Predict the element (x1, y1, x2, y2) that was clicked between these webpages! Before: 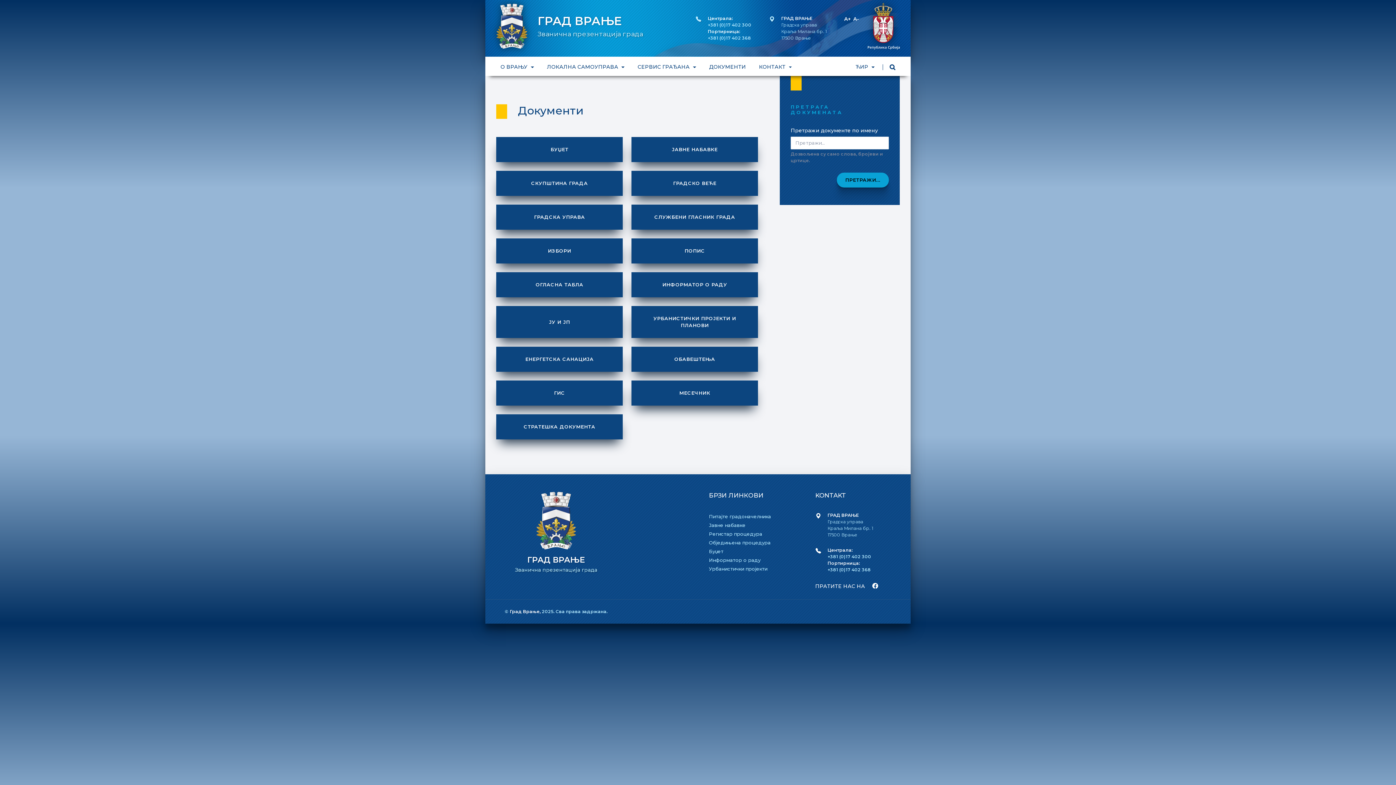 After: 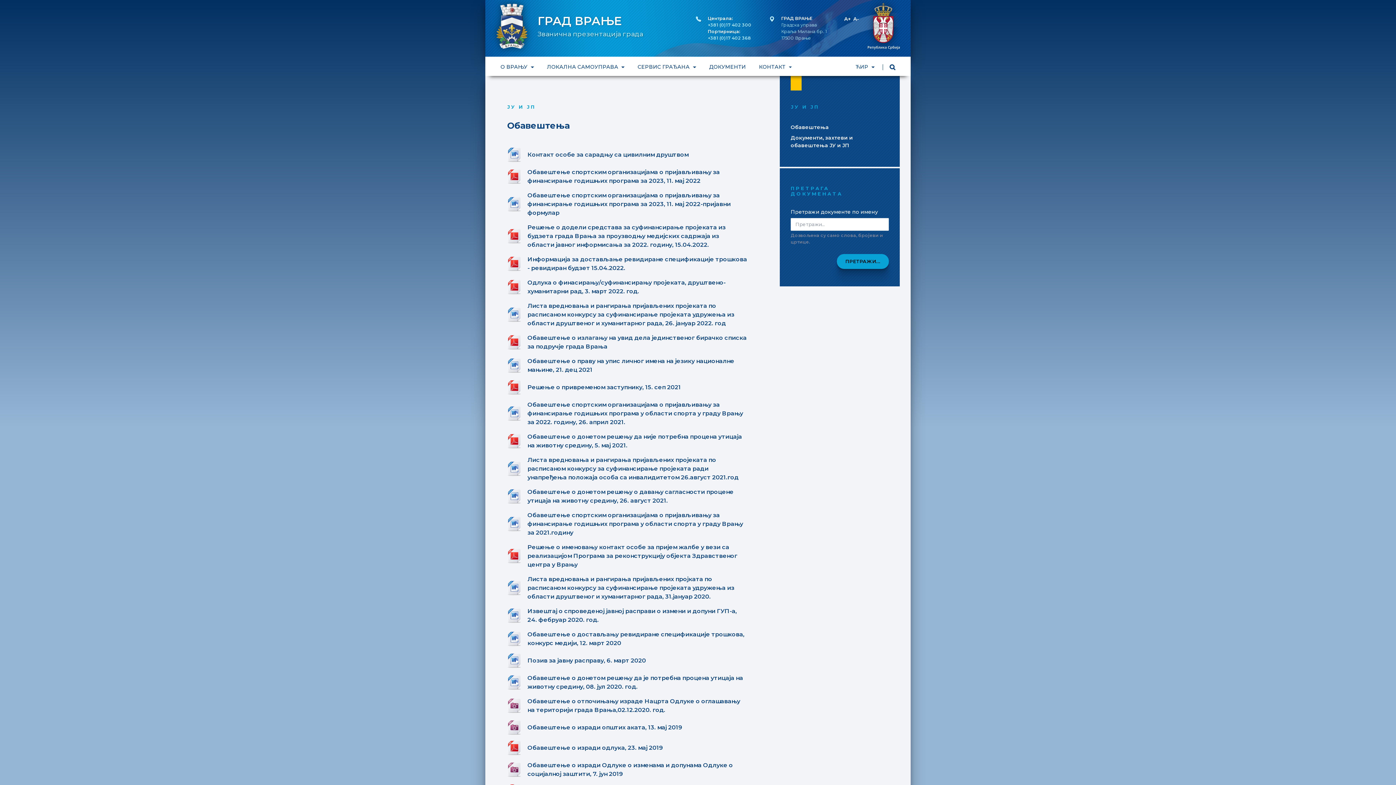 Action: label: ЈУ И ЈП bbox: (496, 306, 622, 338)